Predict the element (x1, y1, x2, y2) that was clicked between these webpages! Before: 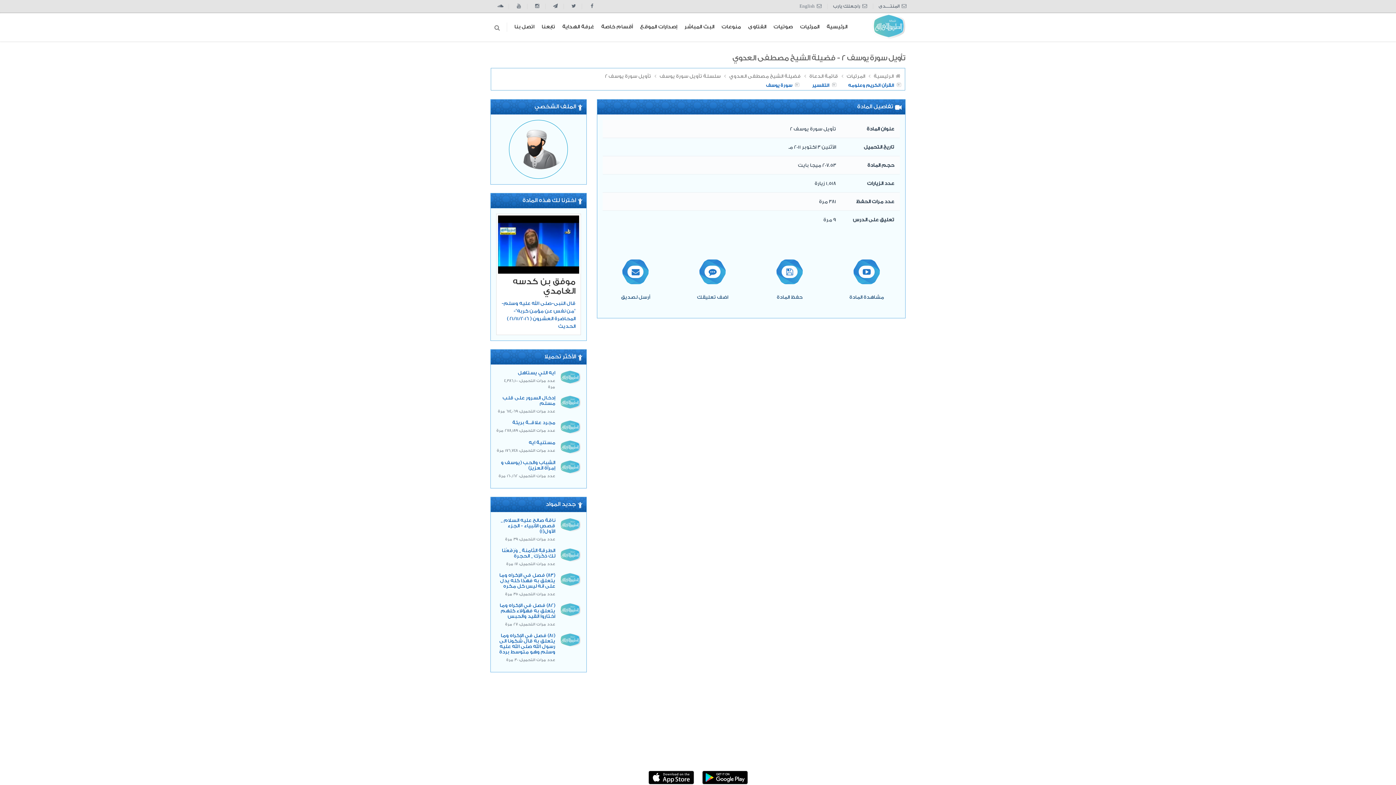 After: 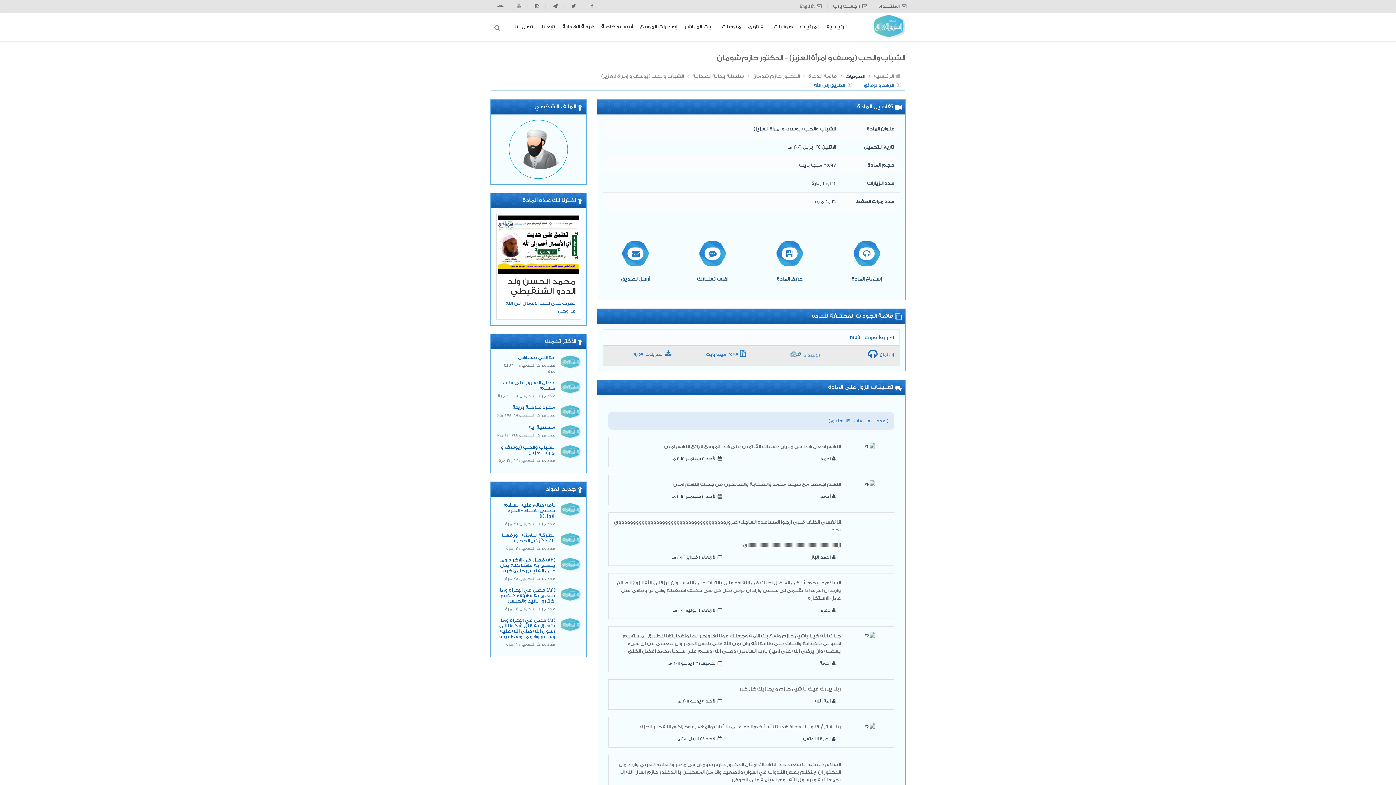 Action: bbox: (496, 460, 555, 470) label: الشباب والحب (يوسف و إمرأة العزيز)